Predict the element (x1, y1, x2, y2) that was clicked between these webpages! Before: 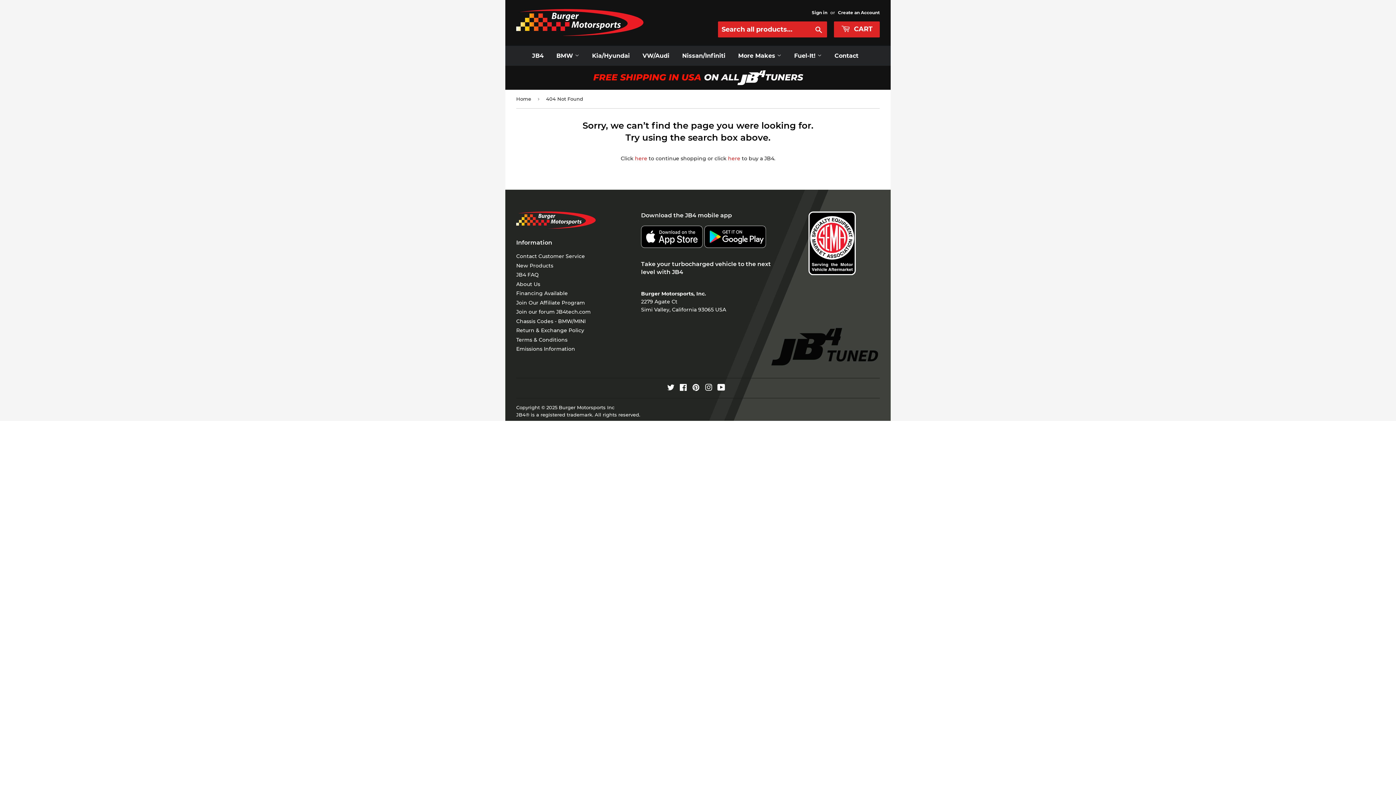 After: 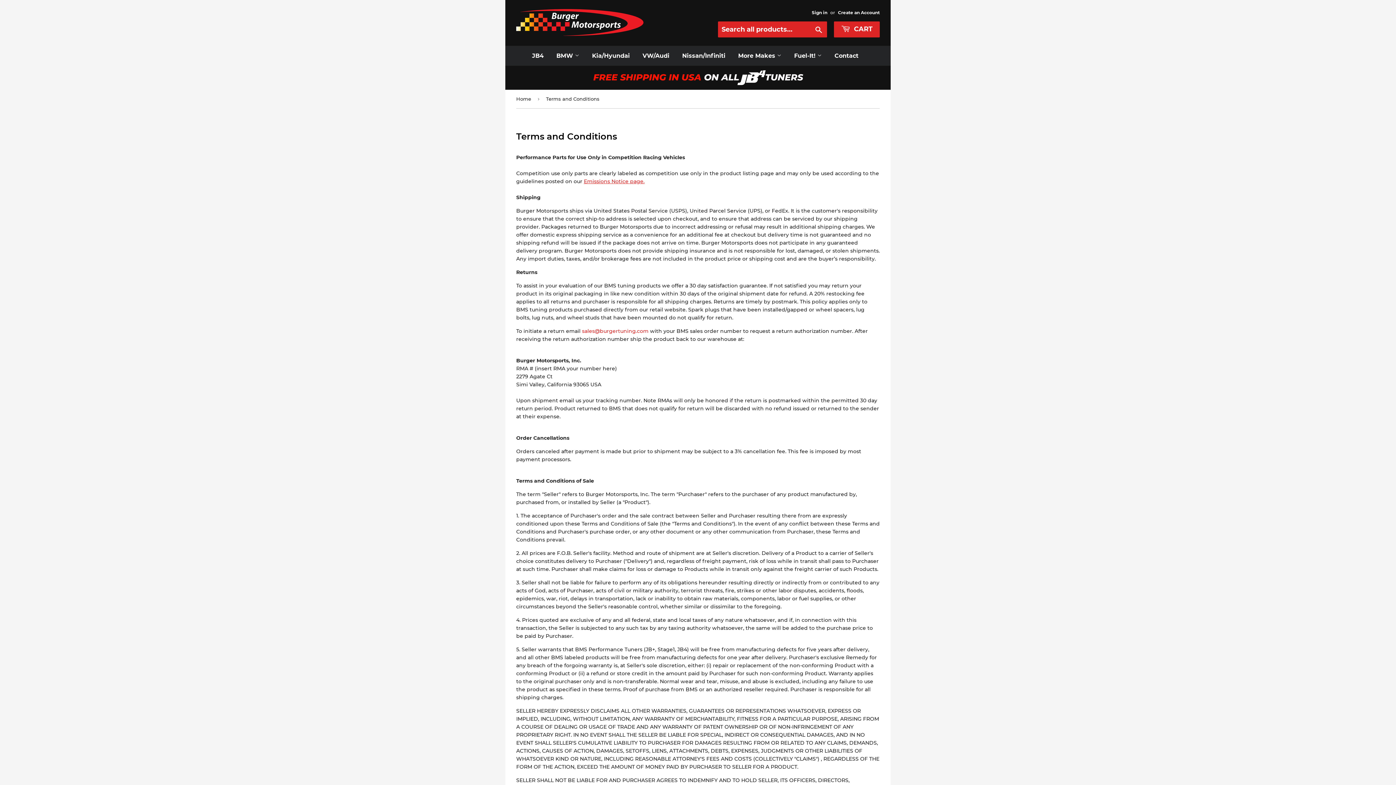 Action: bbox: (516, 327, 584, 333) label: Return & Exchange Policy